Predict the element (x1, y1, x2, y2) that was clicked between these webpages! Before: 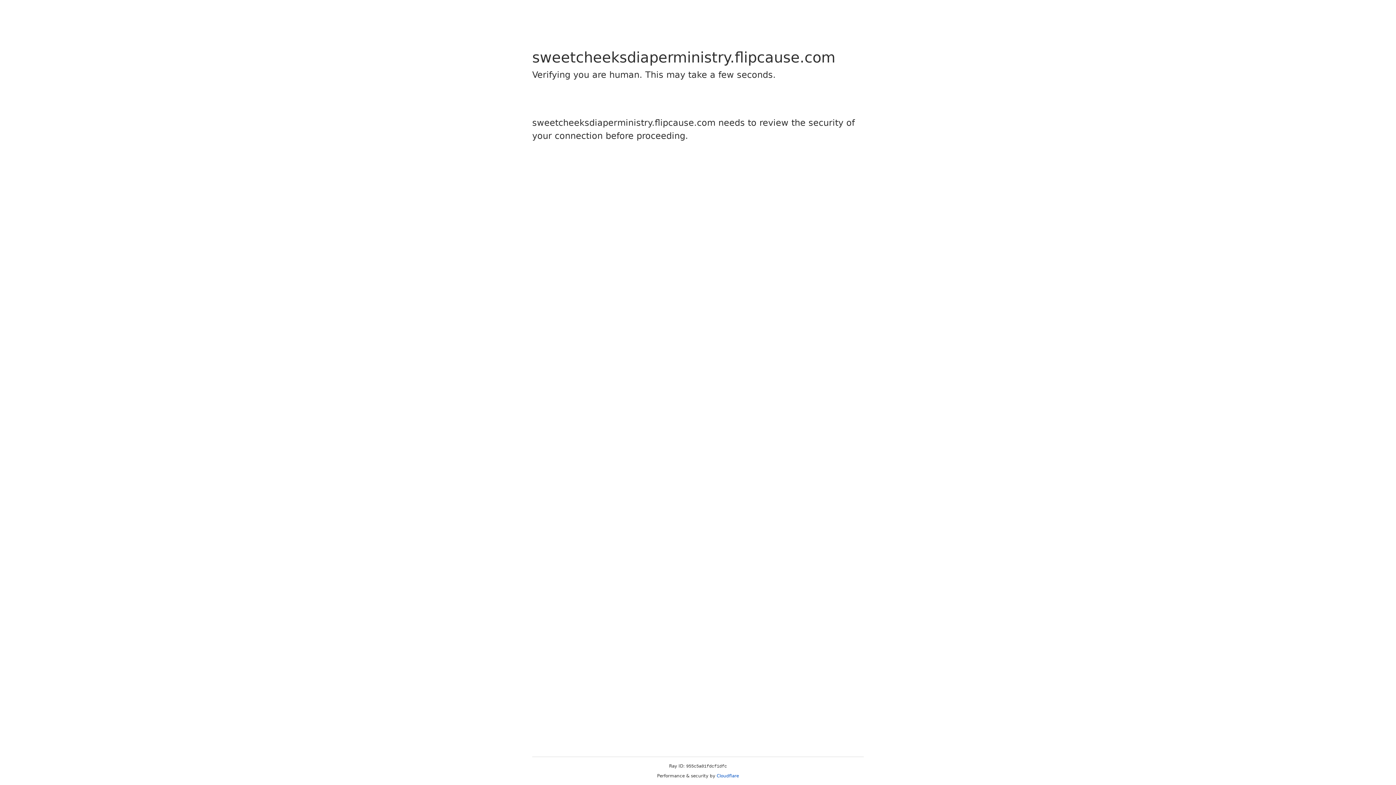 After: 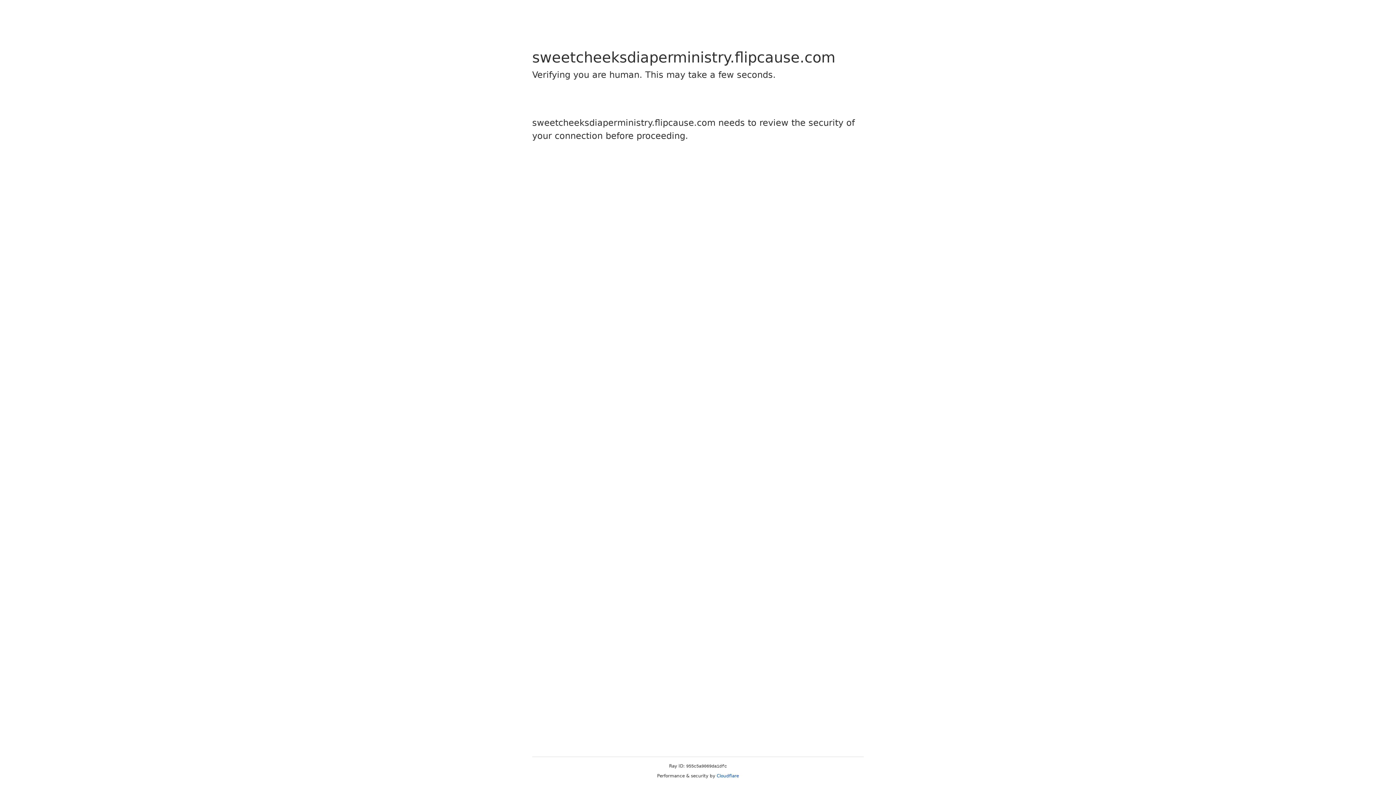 Action: bbox: (716, 773, 739, 778) label: Cloudflare